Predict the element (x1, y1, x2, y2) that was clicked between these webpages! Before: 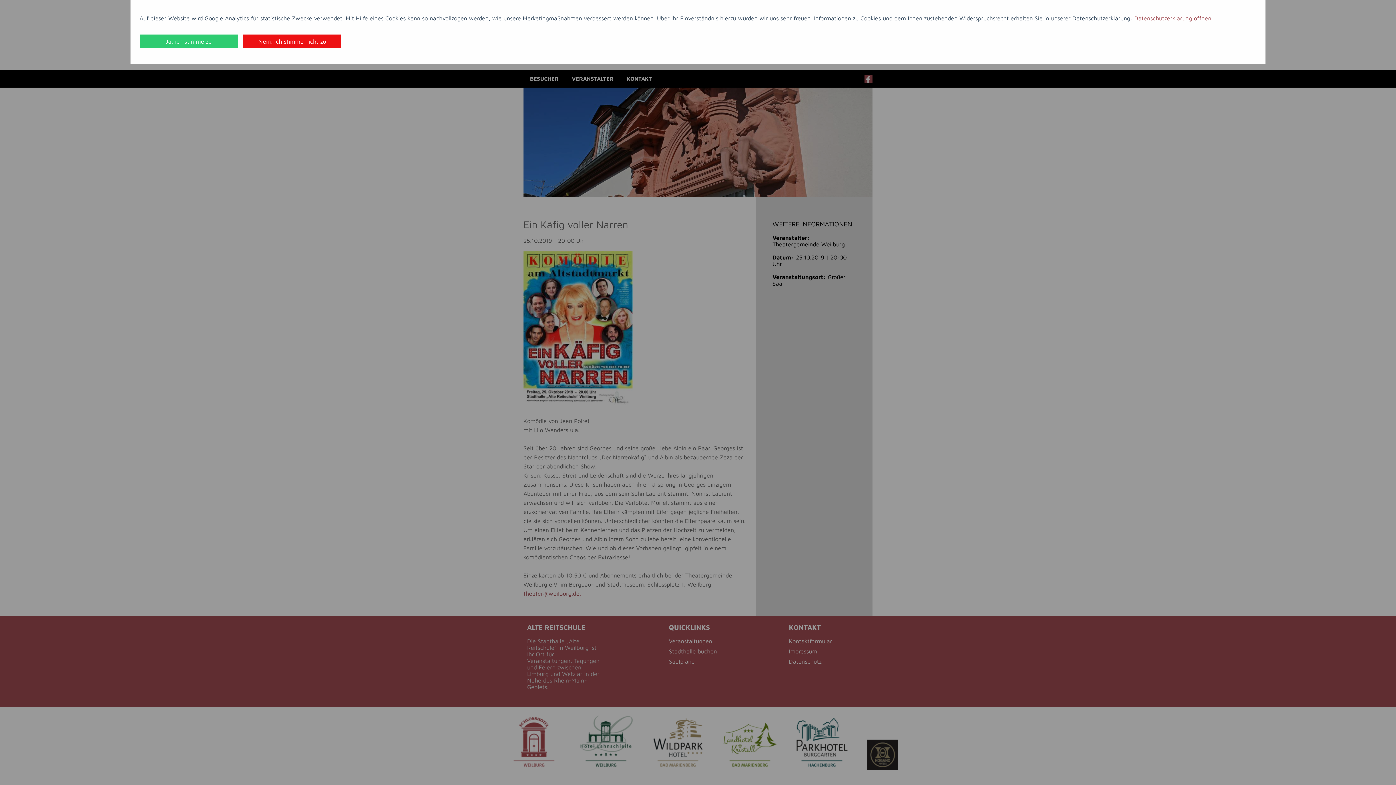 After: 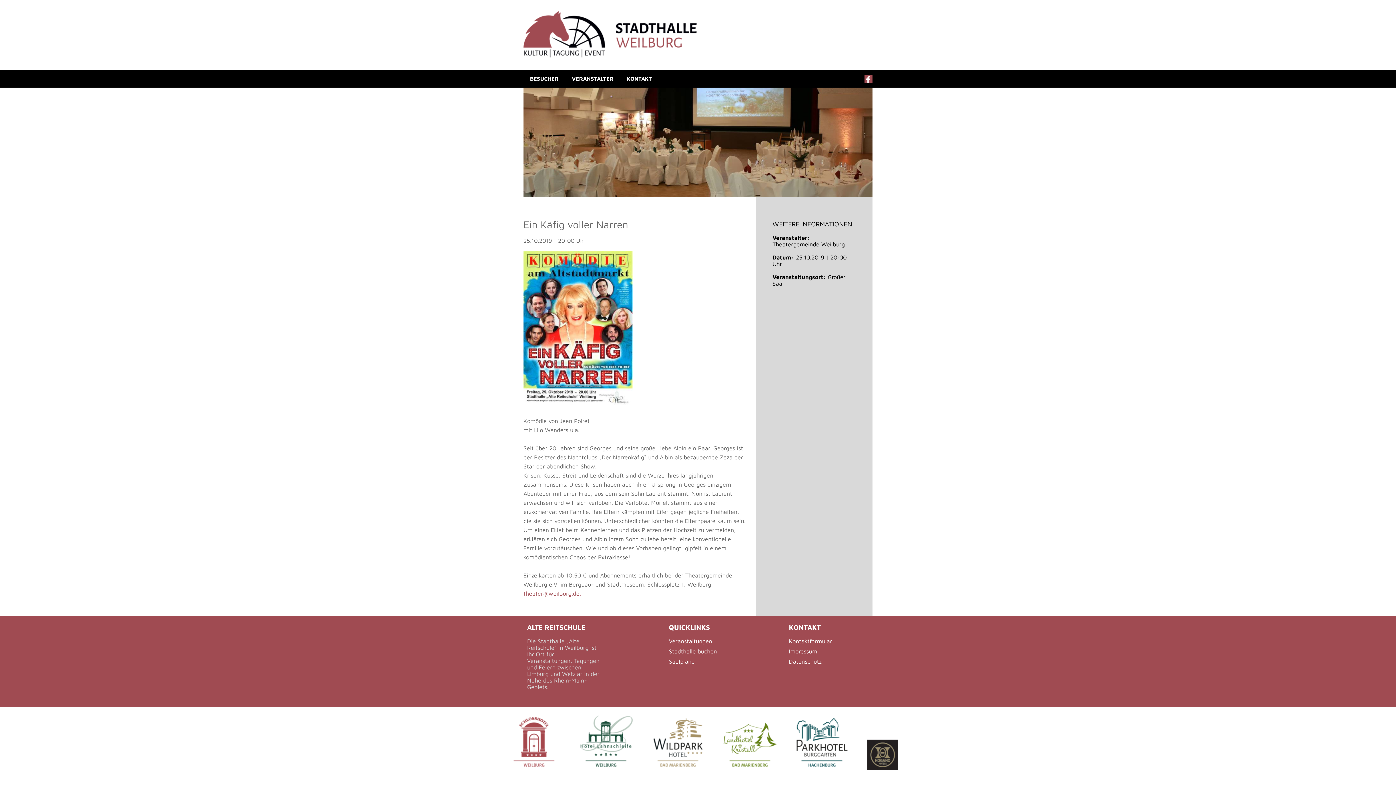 Action: bbox: (258, 38, 326, 44) label: Nein, ich stimme nicht zu